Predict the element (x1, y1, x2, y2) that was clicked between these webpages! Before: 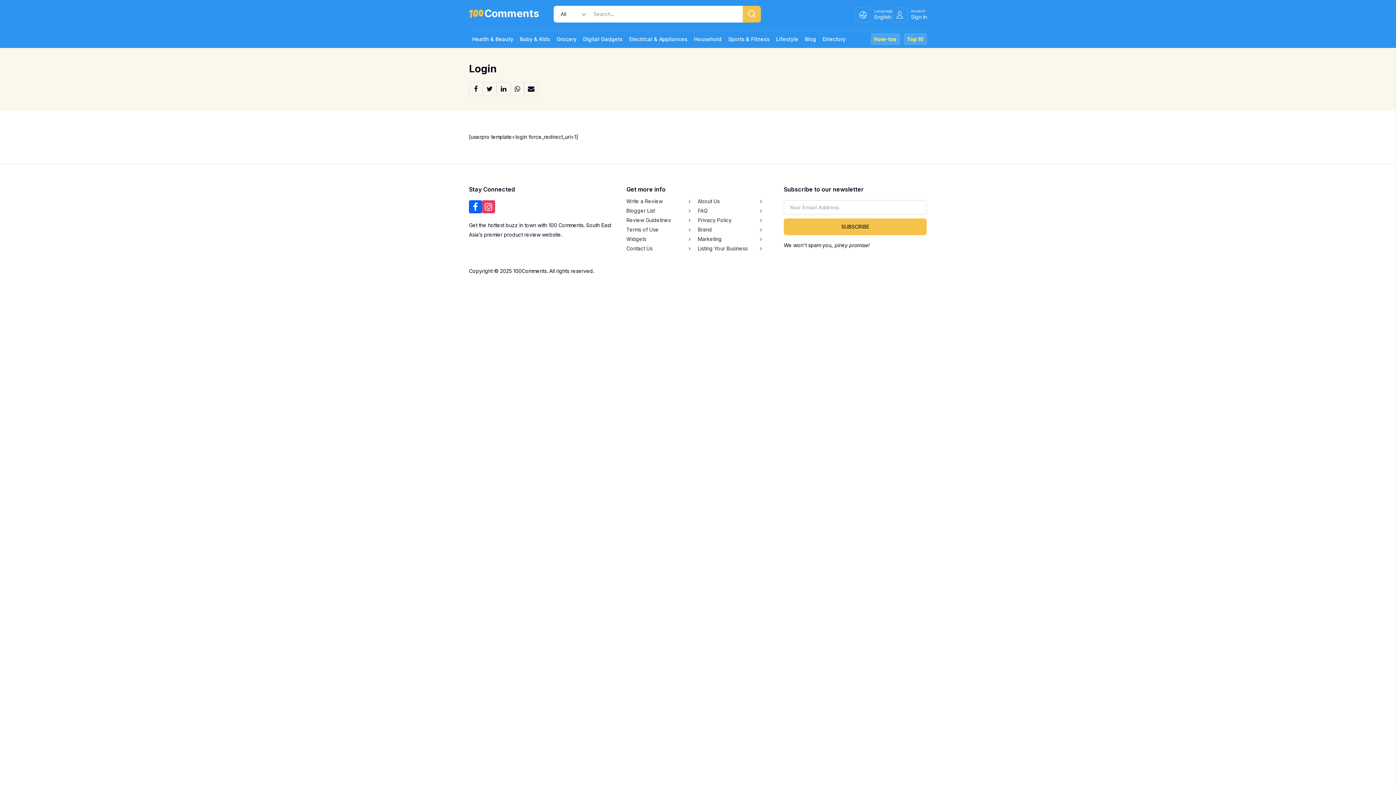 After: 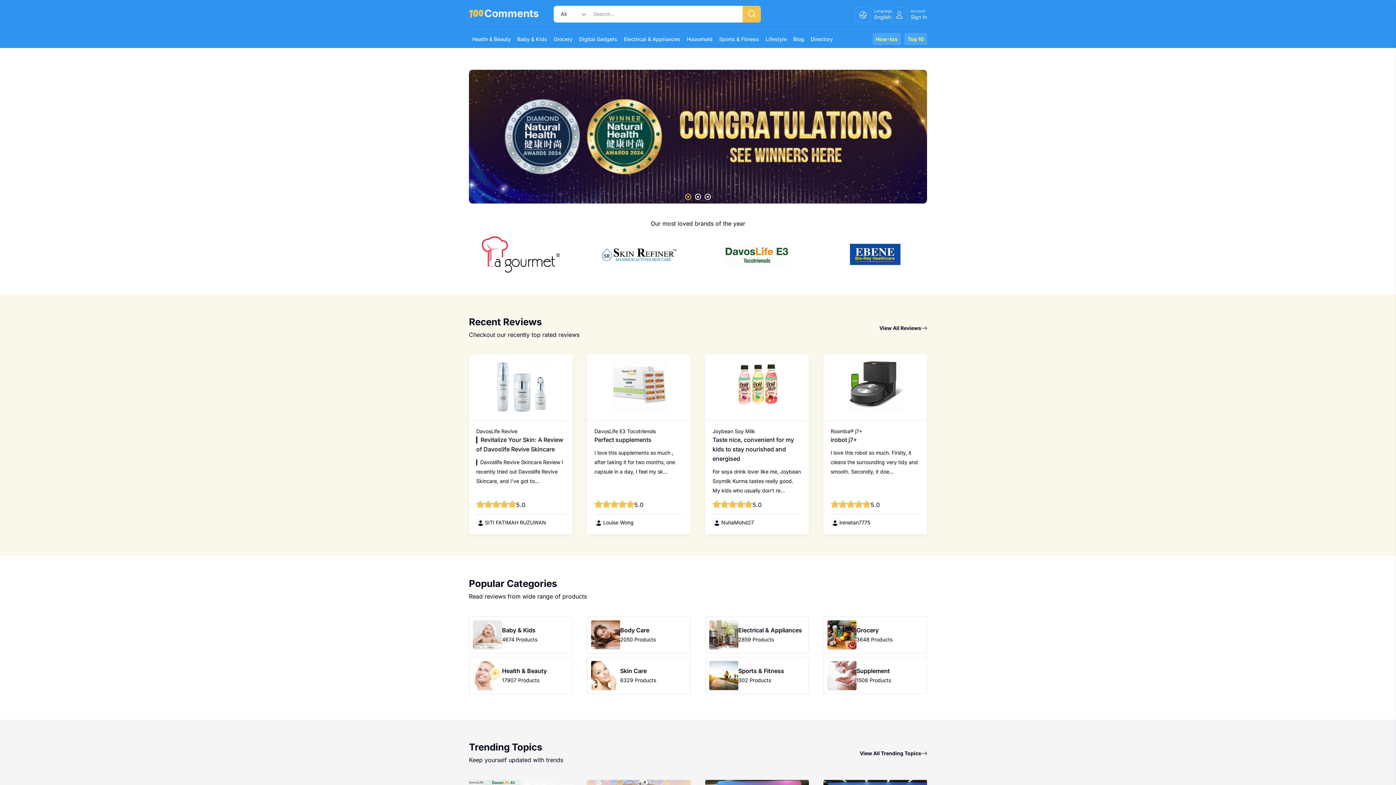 Action: bbox: (469, 9, 539, 23) label: Comments